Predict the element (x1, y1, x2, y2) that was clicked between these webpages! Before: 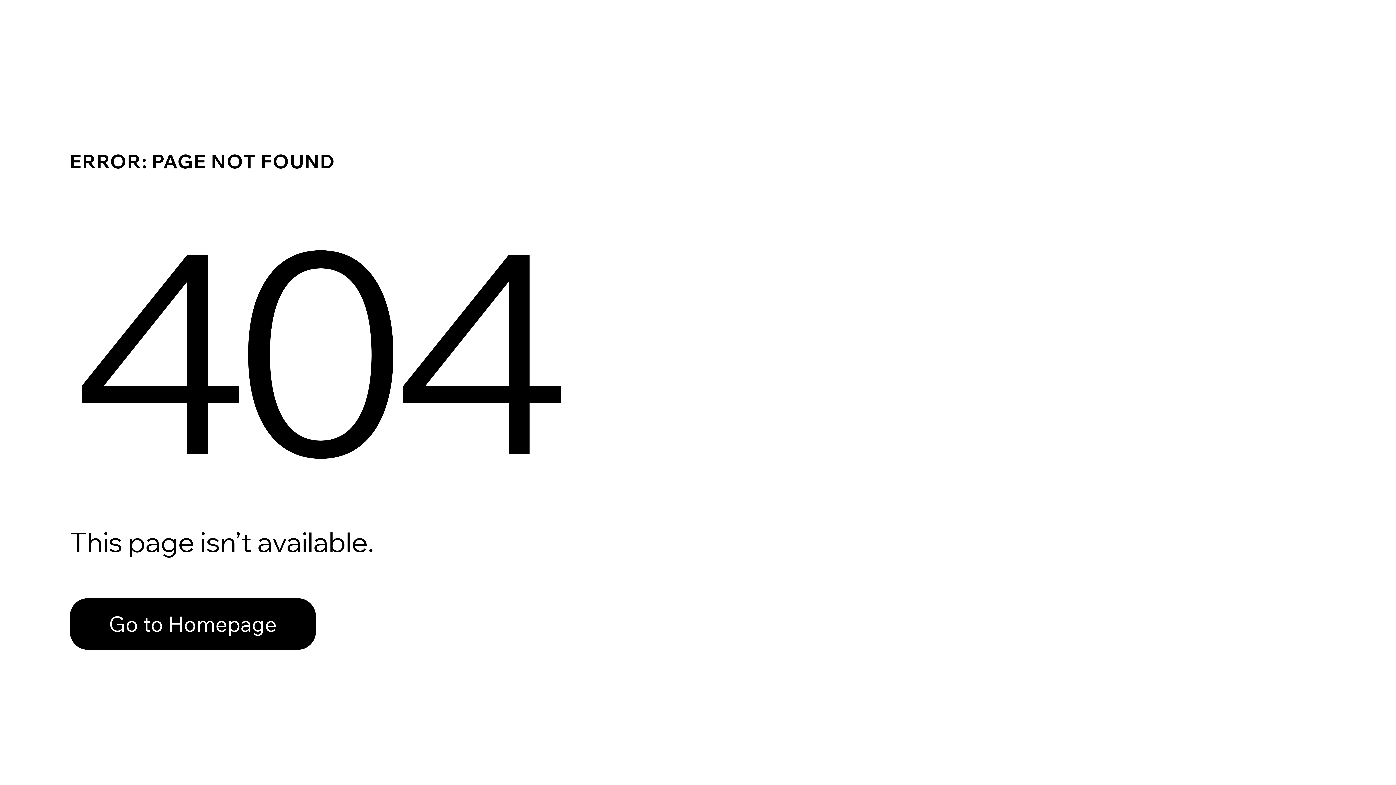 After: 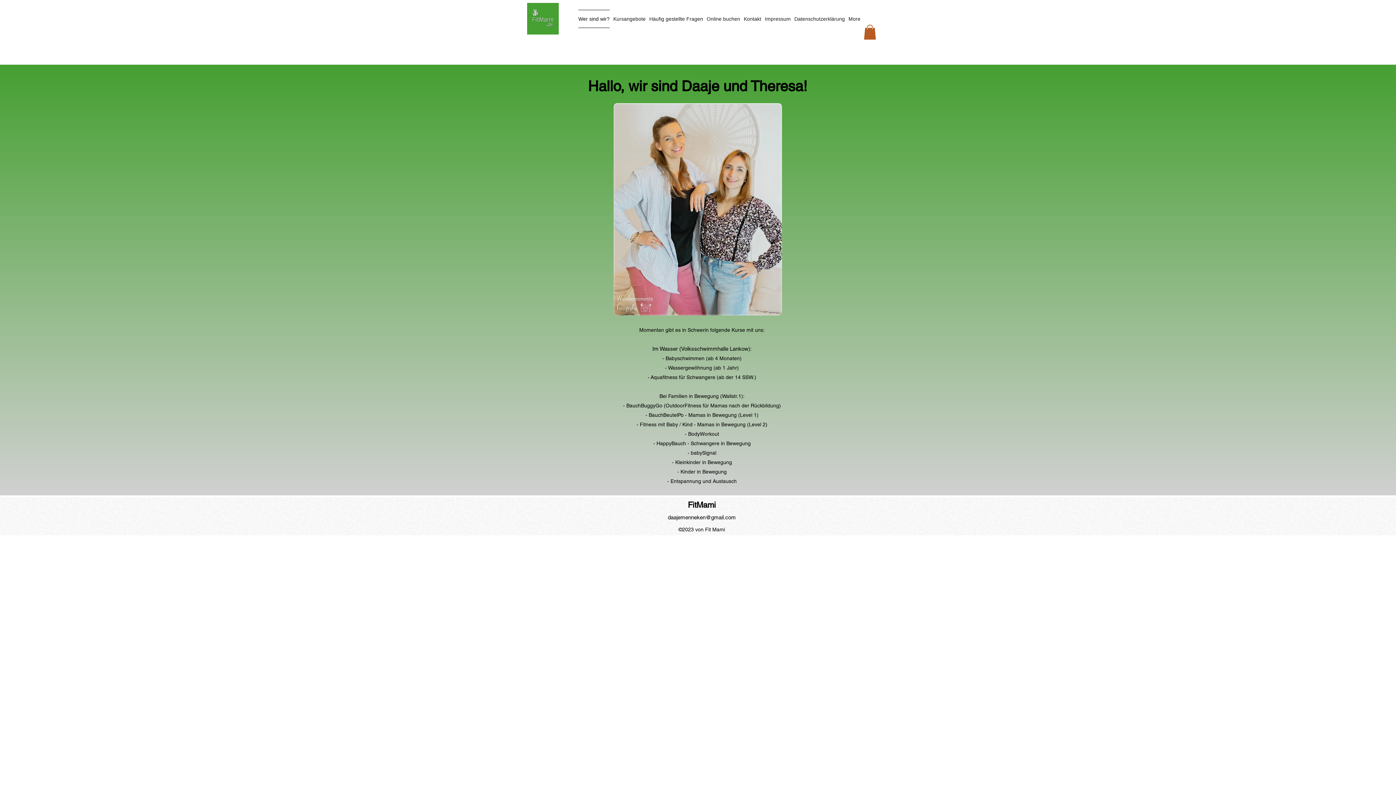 Action: label: Go to Homepage bbox: (69, 598, 316, 650)